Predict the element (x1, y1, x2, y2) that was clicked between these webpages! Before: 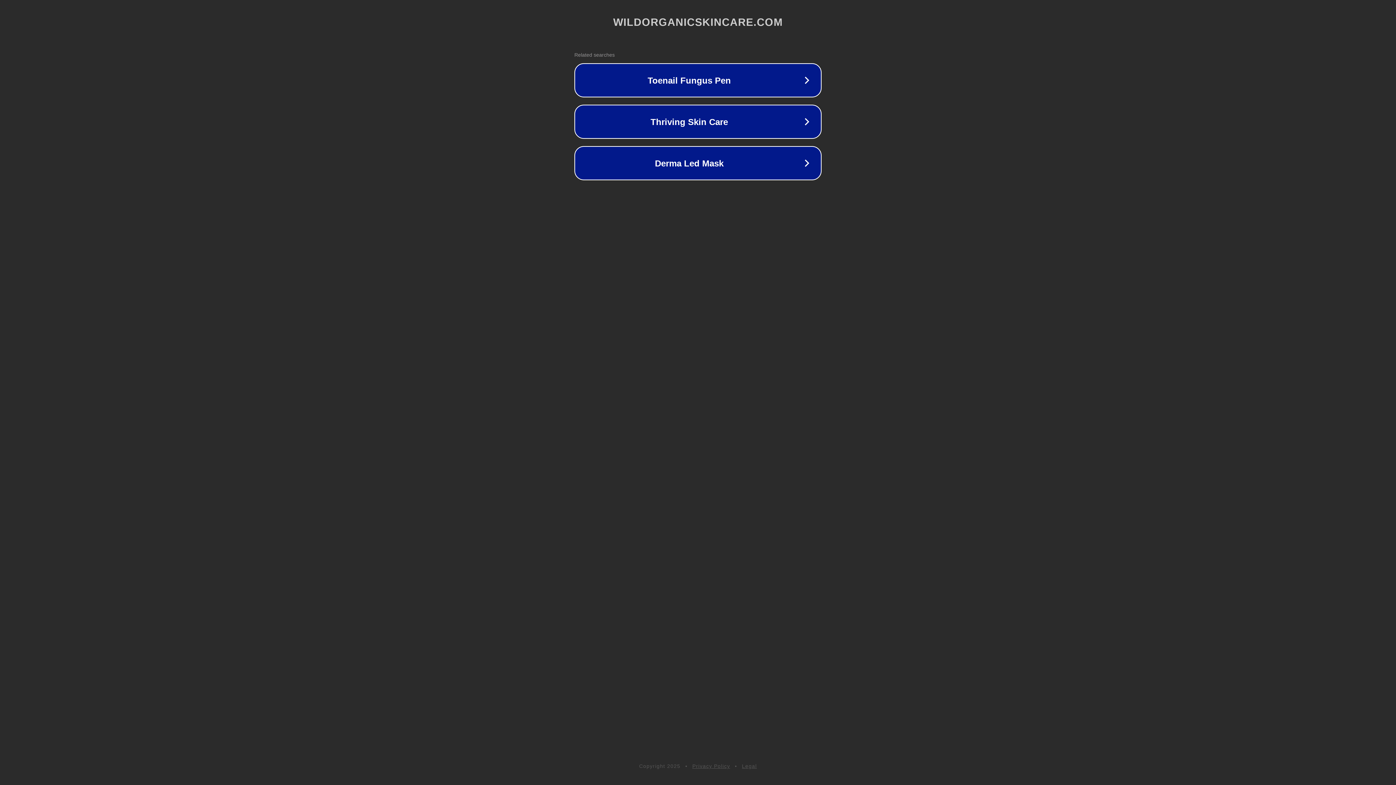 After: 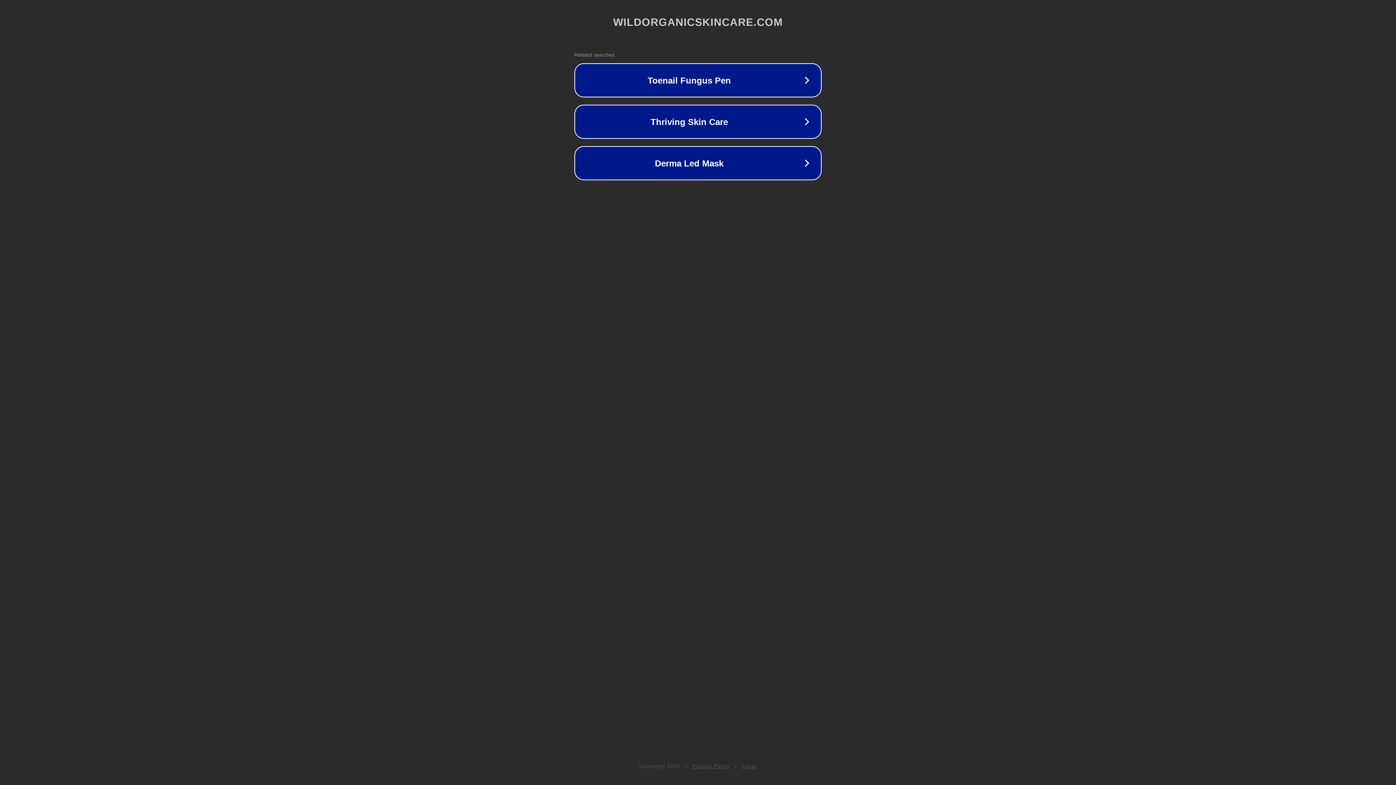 Action: bbox: (692, 763, 730, 769) label: Privacy Policy